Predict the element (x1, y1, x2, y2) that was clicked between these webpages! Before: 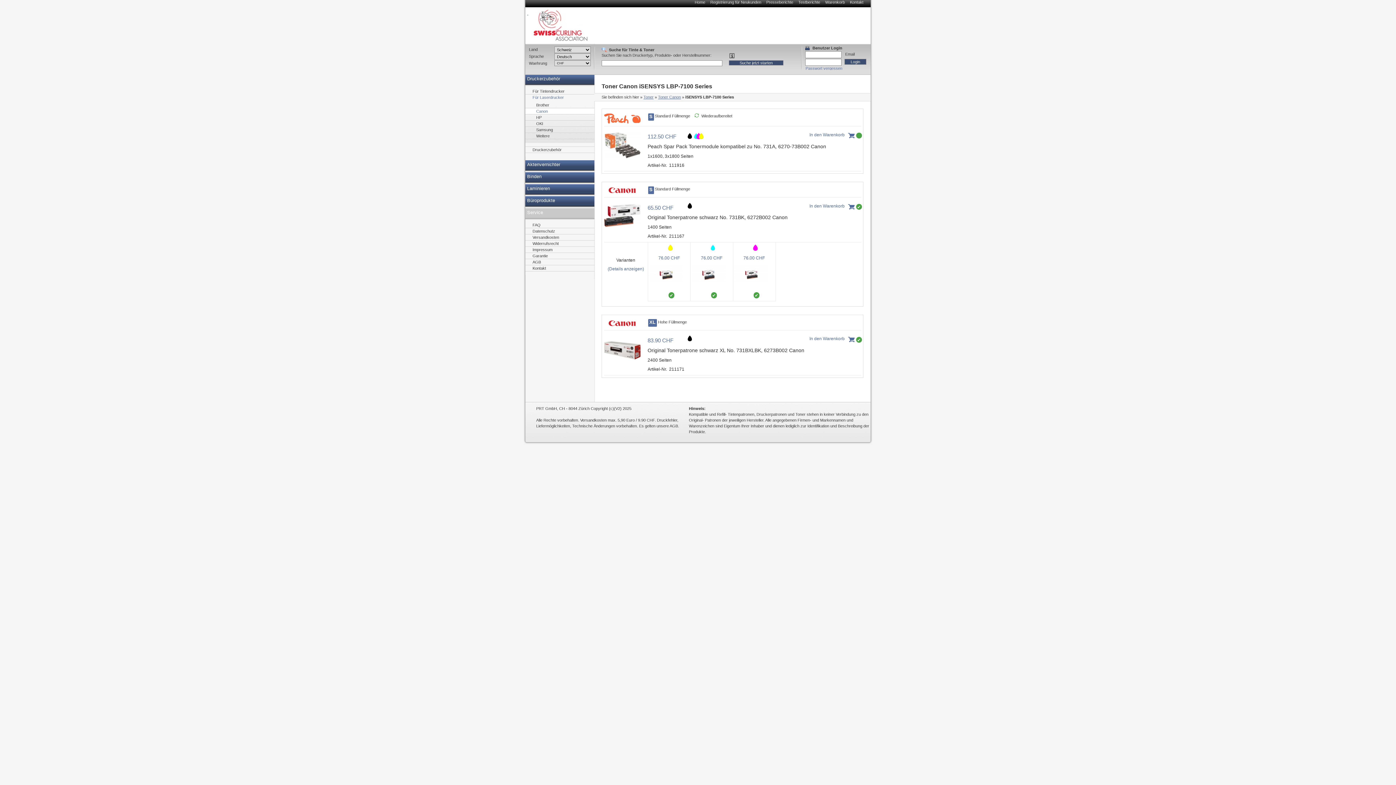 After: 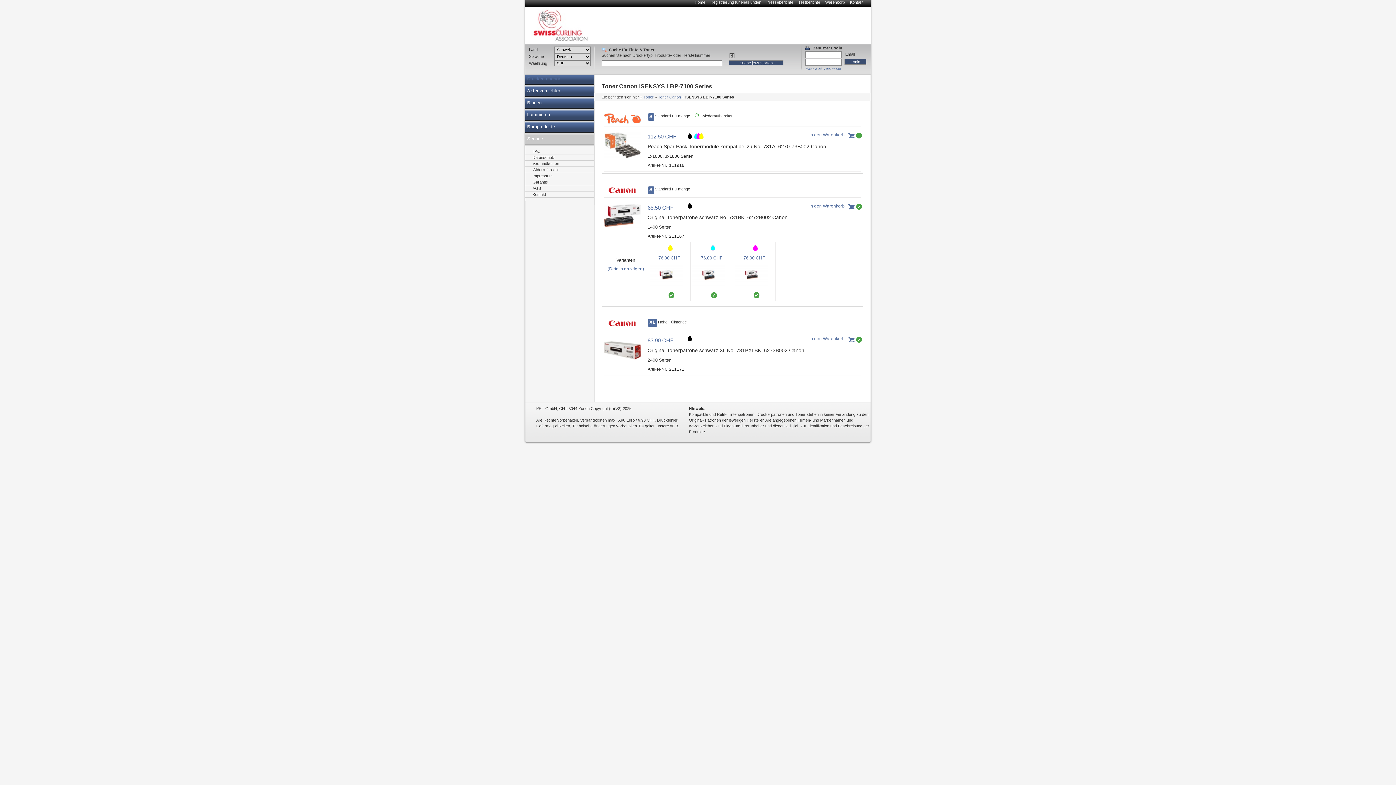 Action: label: Druckerzubehör bbox: (527, 76, 592, 81)